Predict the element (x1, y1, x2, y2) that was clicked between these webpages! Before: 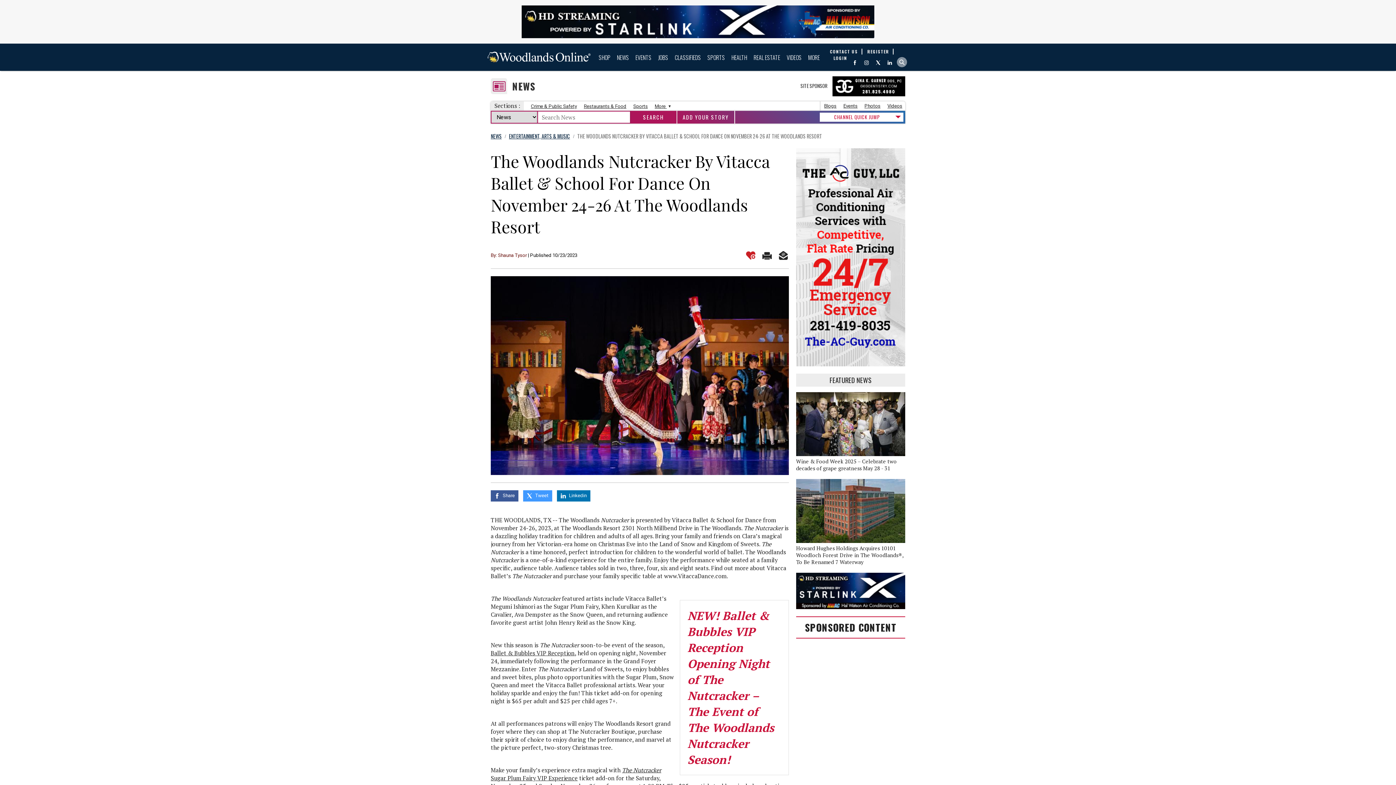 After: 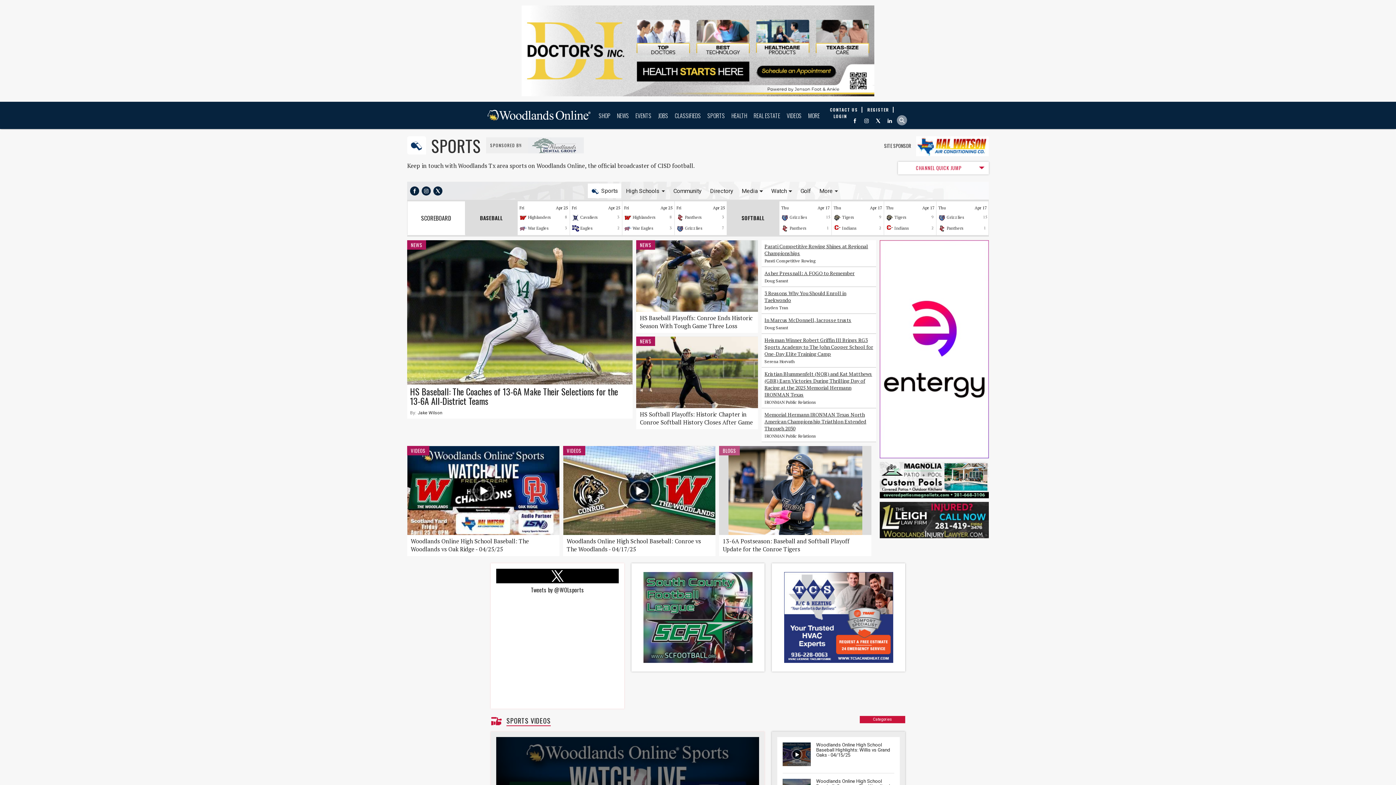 Action: label: SPORTS bbox: (705, 43, 727, 70)